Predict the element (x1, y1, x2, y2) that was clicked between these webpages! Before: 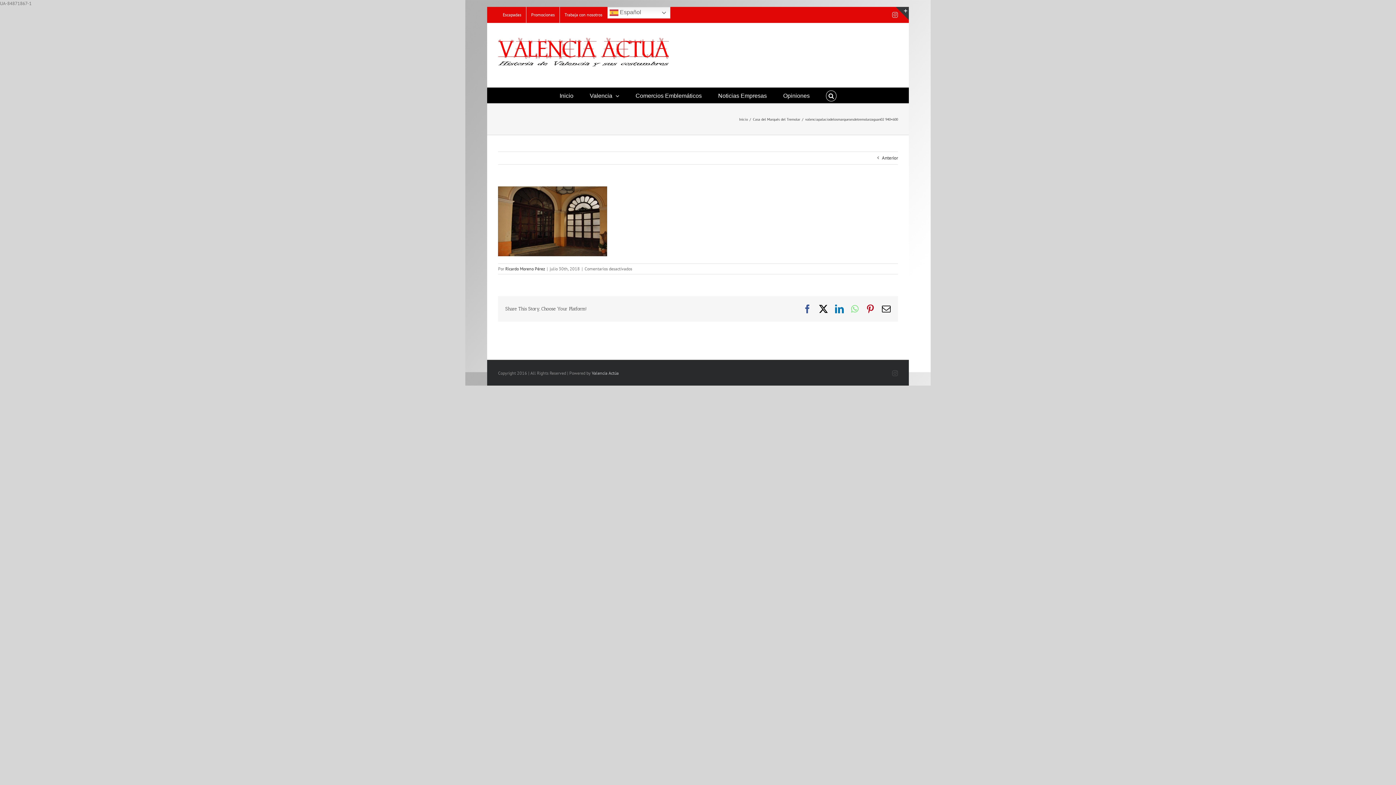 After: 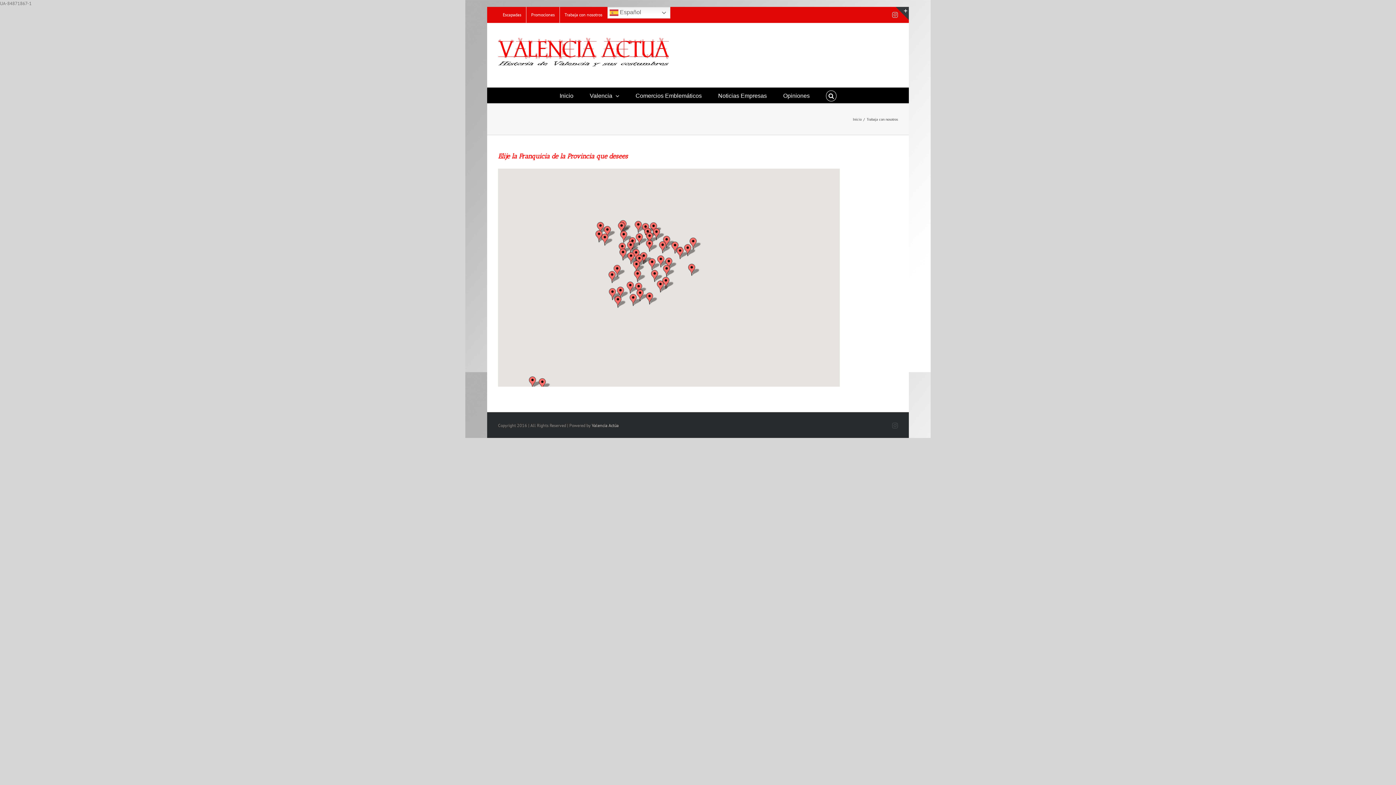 Action: label: Trabaja con nosotros bbox: (560, 6, 607, 22)